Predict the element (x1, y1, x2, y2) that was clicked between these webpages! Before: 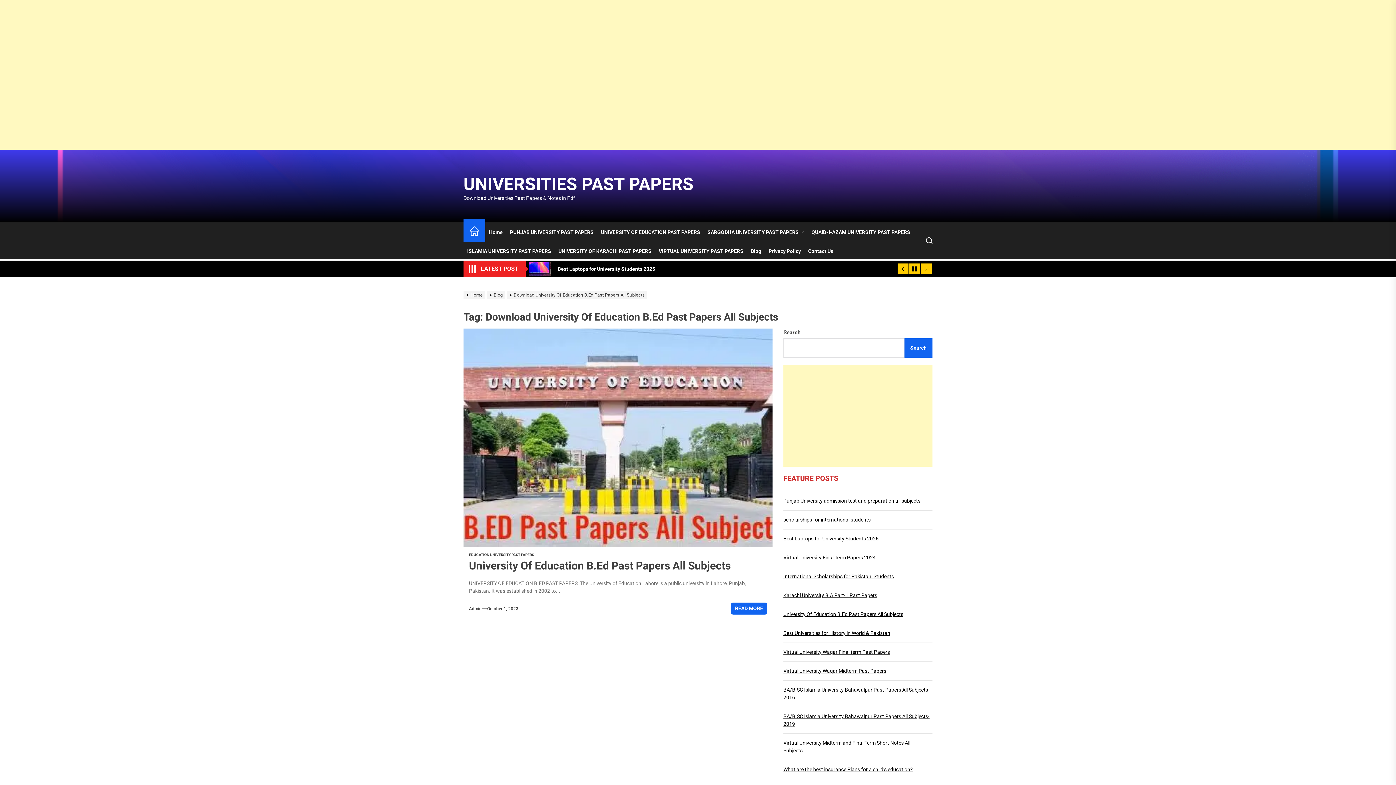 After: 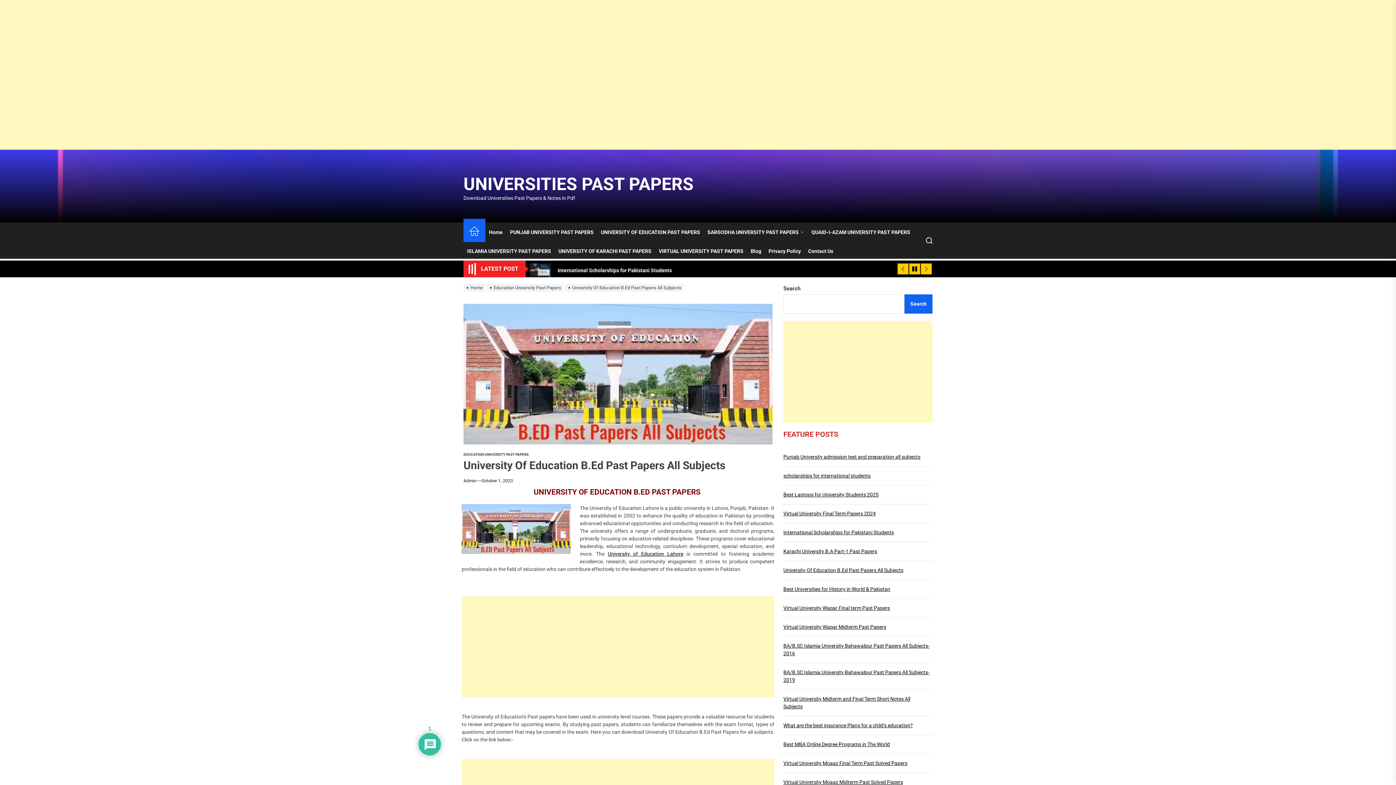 Action: label: READ MORE bbox: (731, 602, 767, 614)